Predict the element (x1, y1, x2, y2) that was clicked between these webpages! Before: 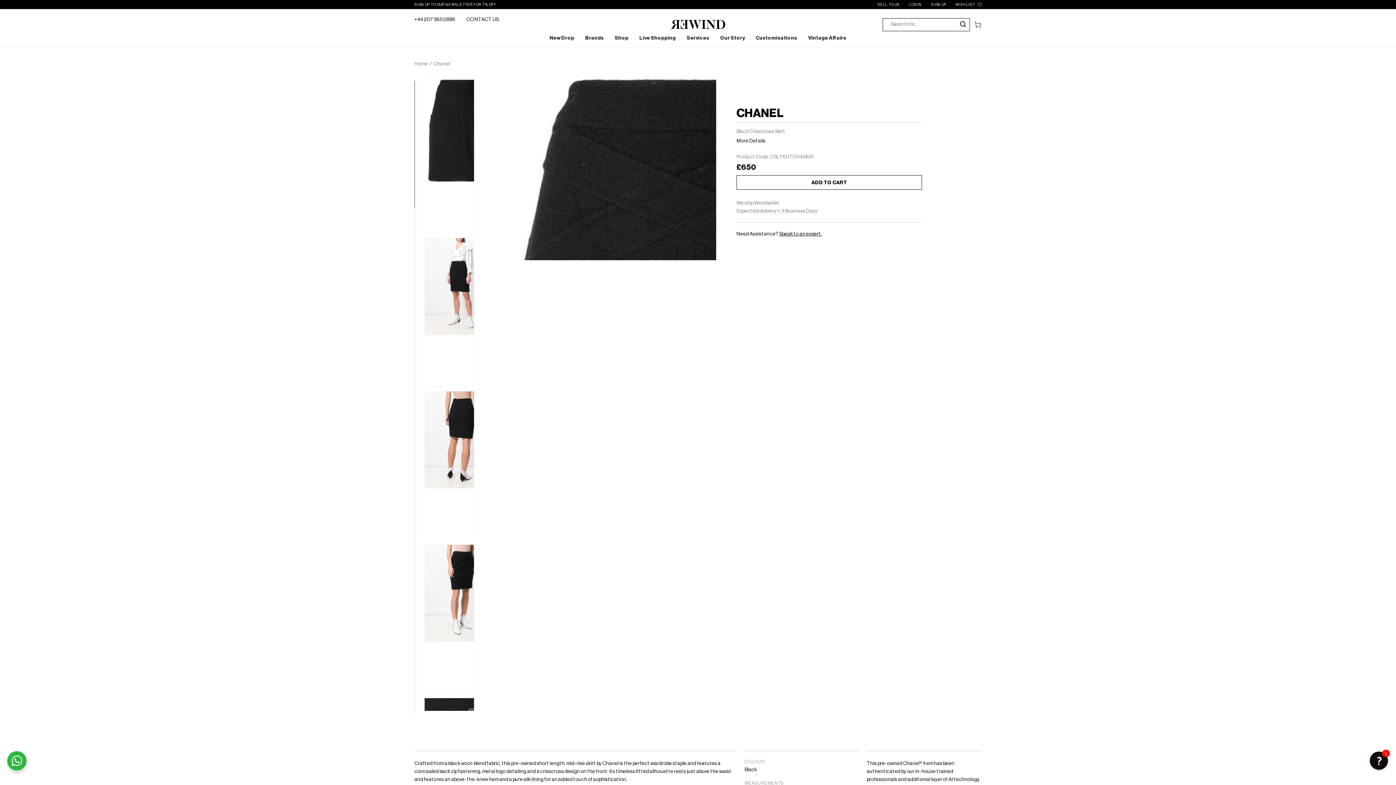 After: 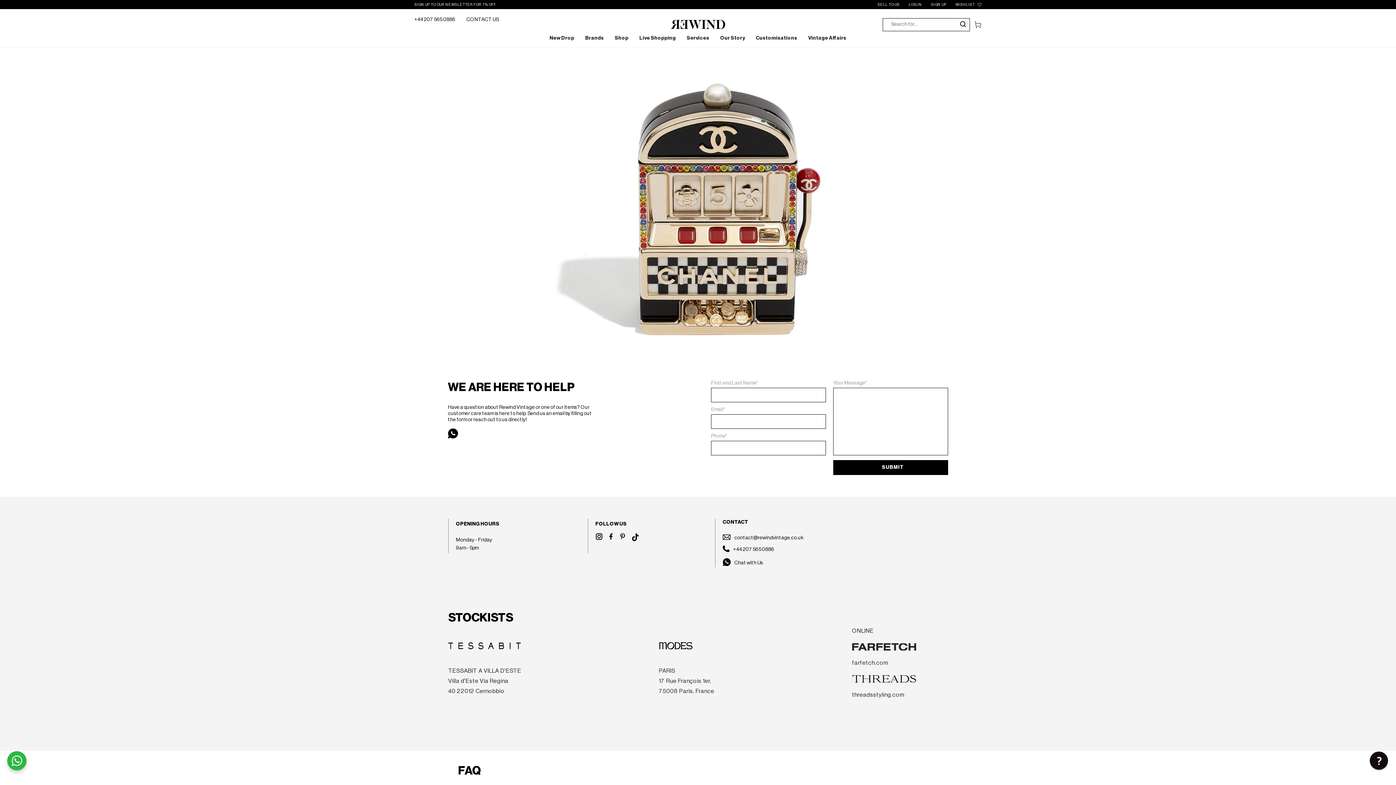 Action: bbox: (779, 231, 822, 236) label: Speak to an expert.